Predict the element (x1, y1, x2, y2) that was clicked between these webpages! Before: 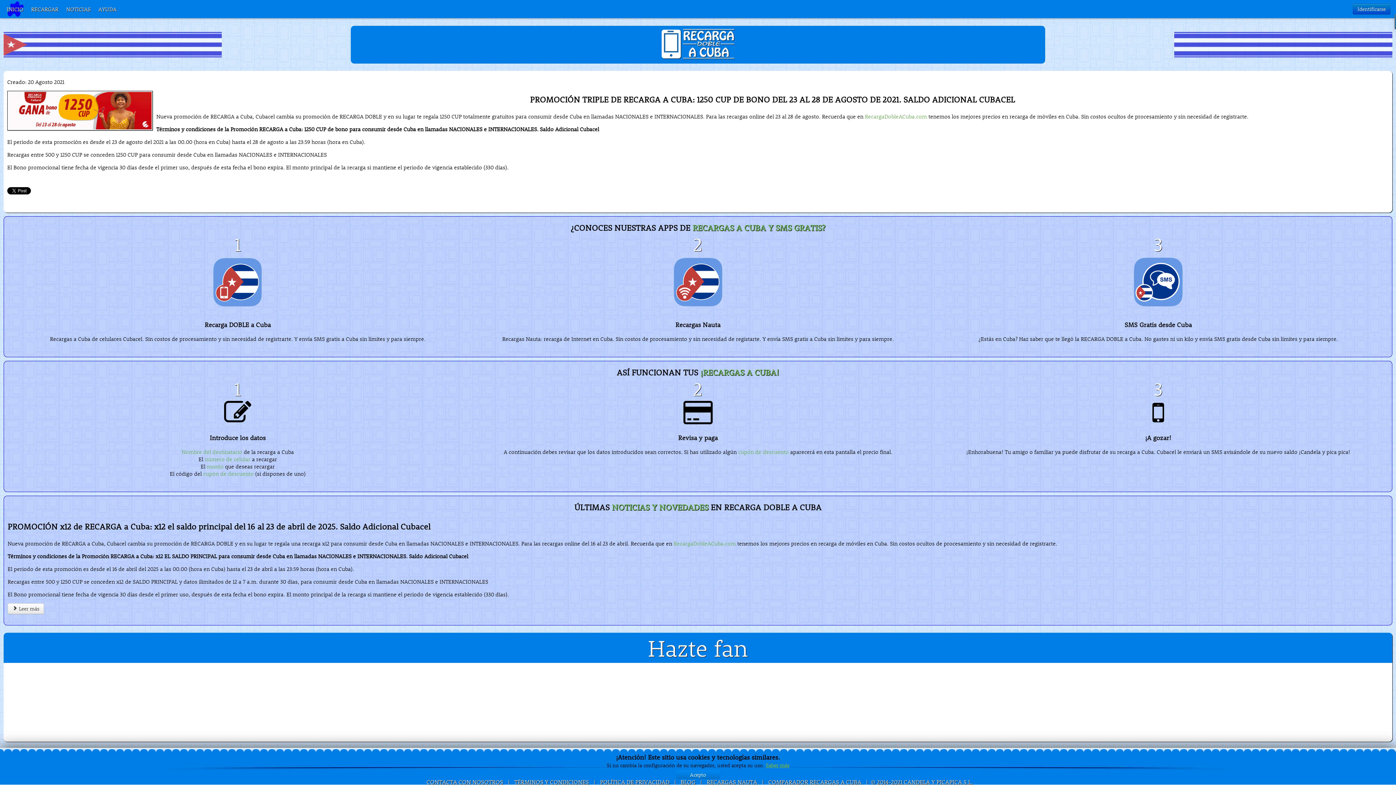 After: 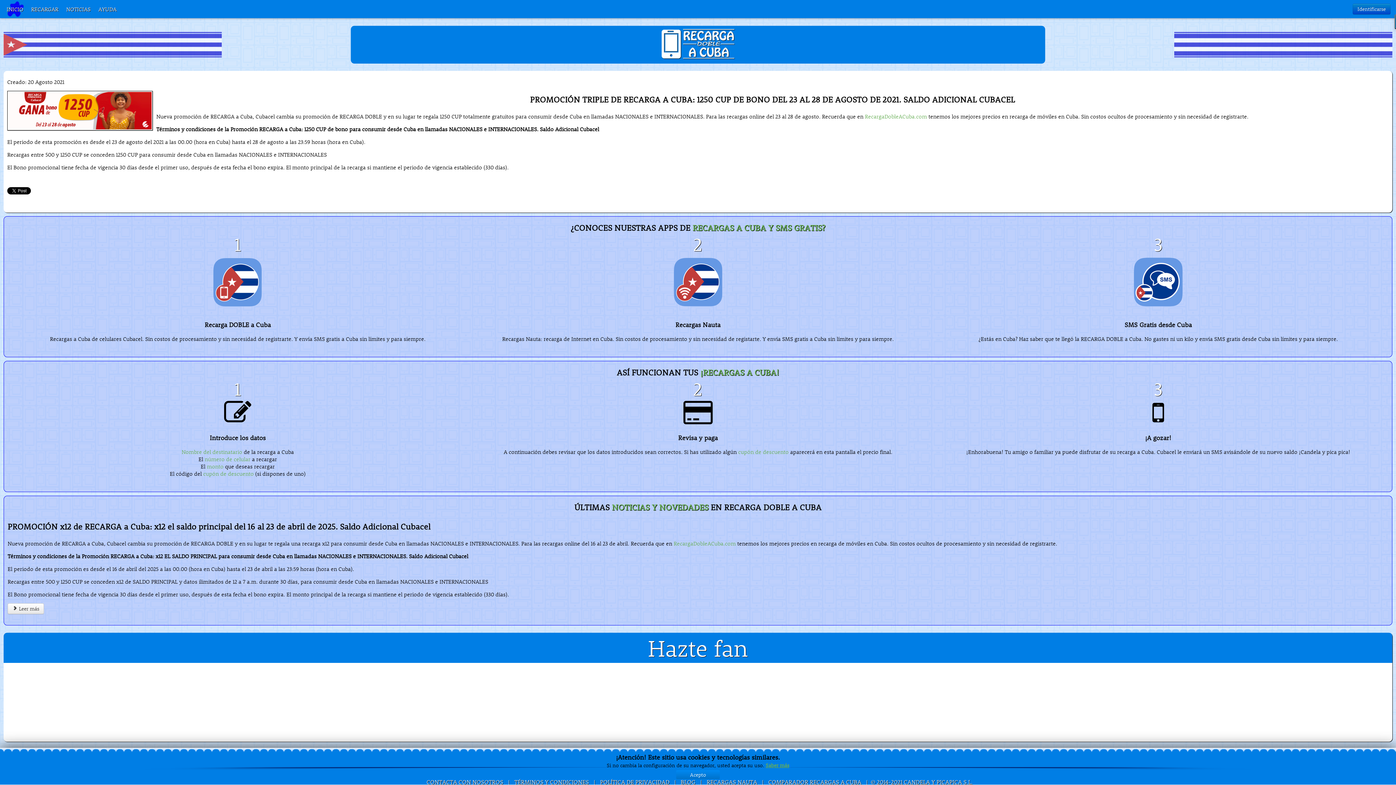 Action: bbox: (1131, 286, 1185, 313)